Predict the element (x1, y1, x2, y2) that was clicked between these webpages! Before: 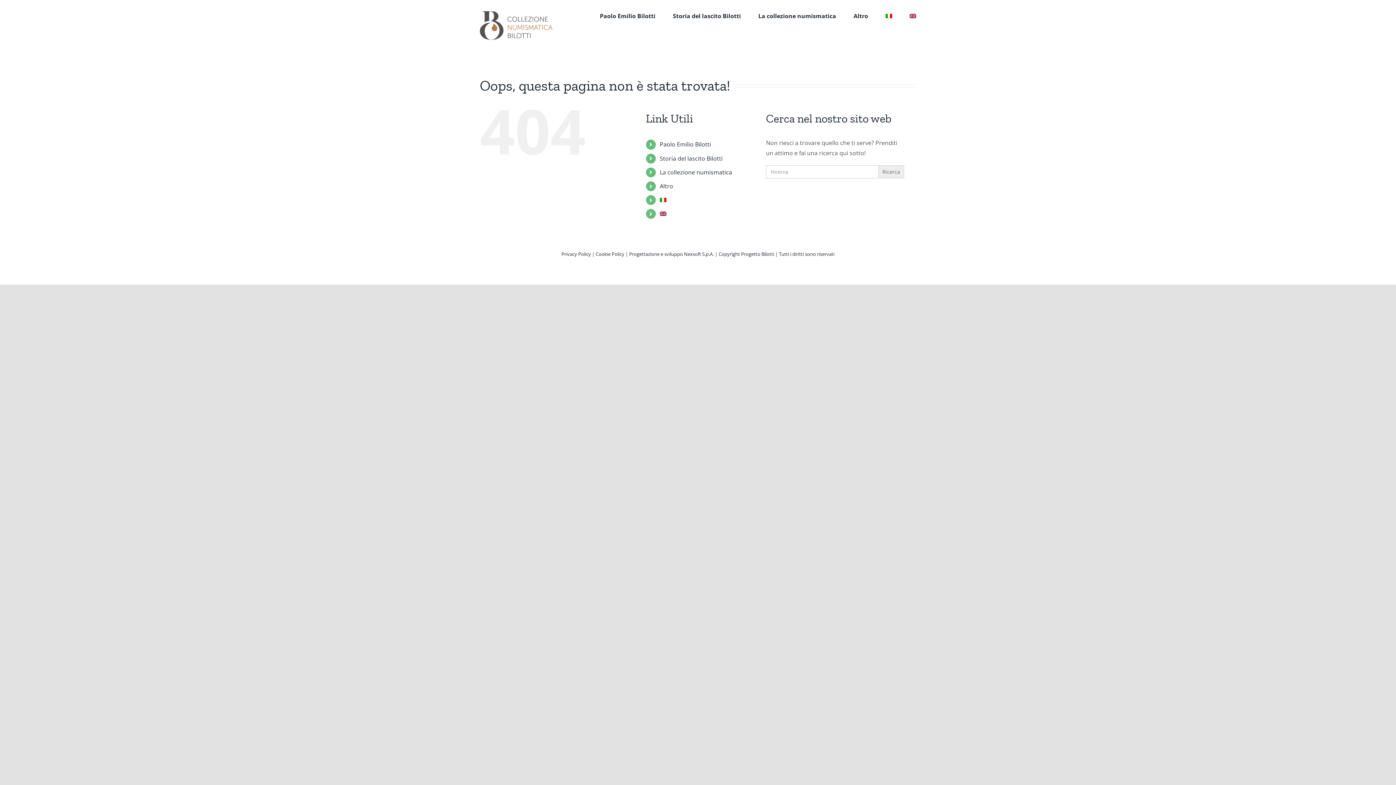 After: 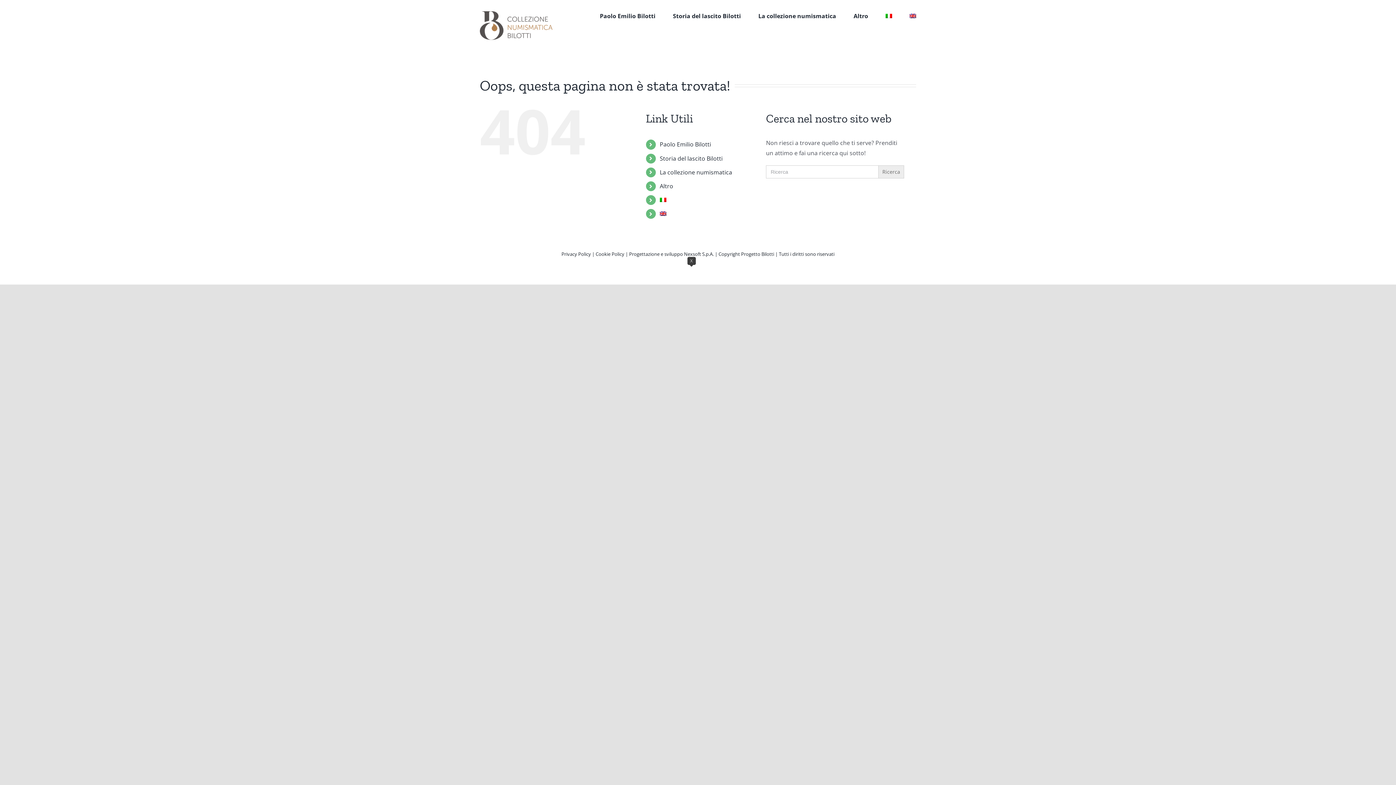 Action: label: X bbox: (688, 267, 694, 273)